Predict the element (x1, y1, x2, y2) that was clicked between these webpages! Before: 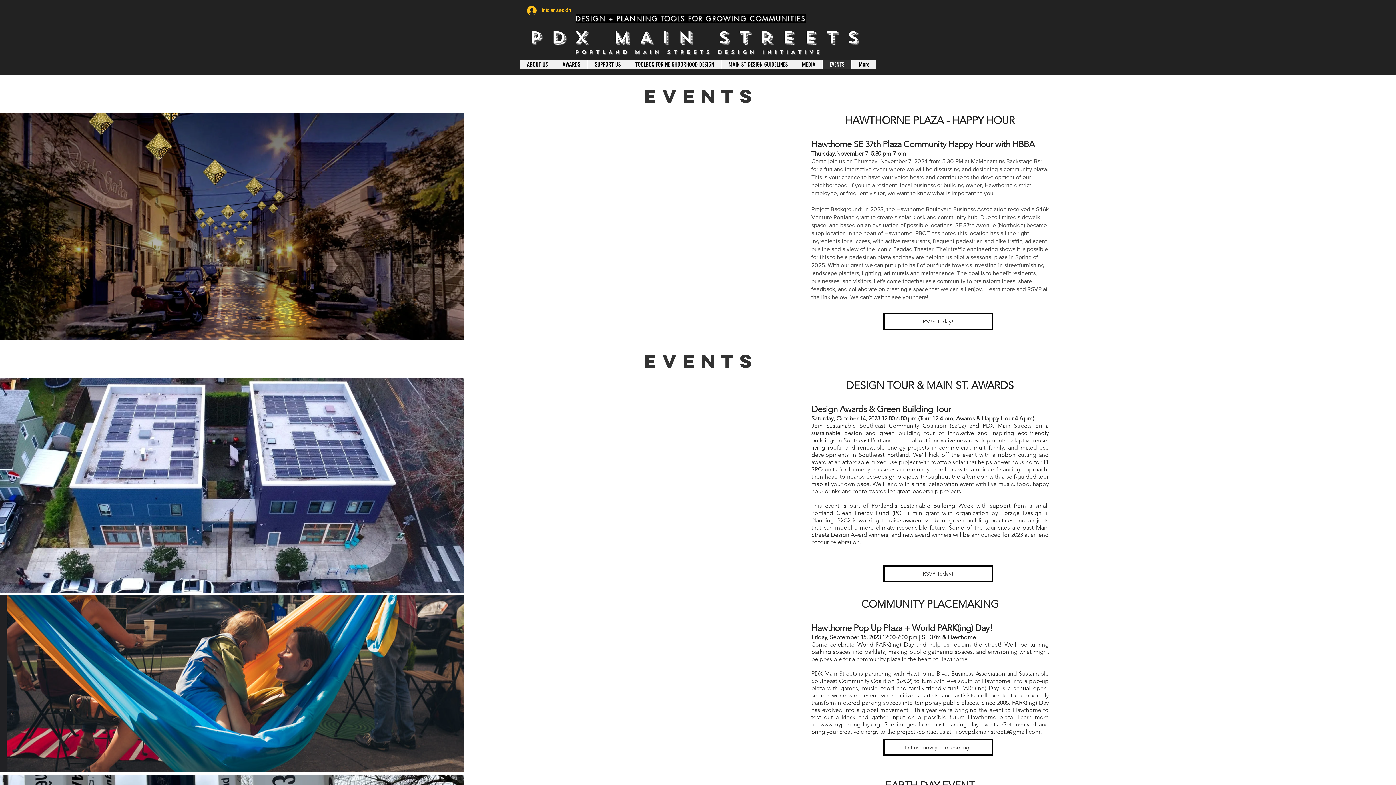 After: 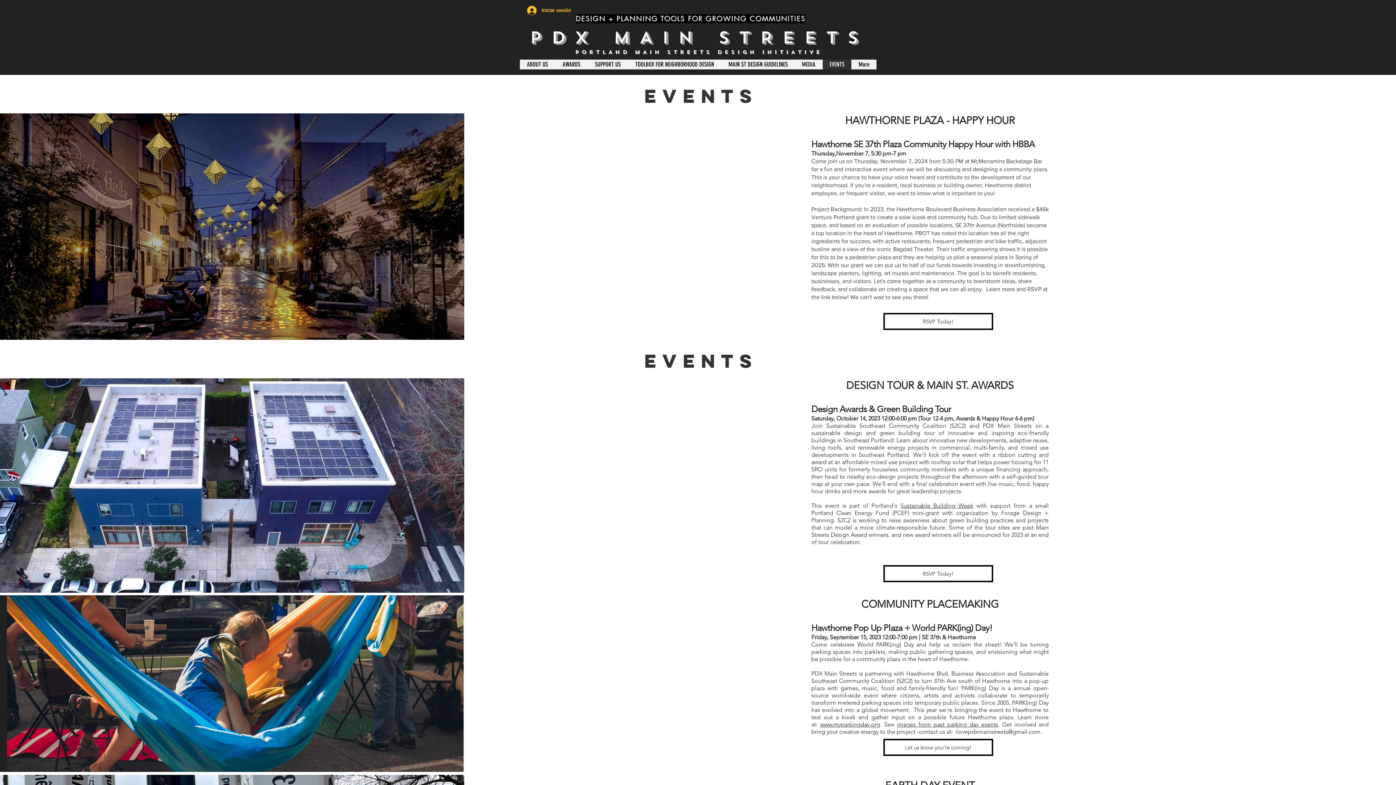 Action: label: images from past parking day events bbox: (897, 721, 998, 728)